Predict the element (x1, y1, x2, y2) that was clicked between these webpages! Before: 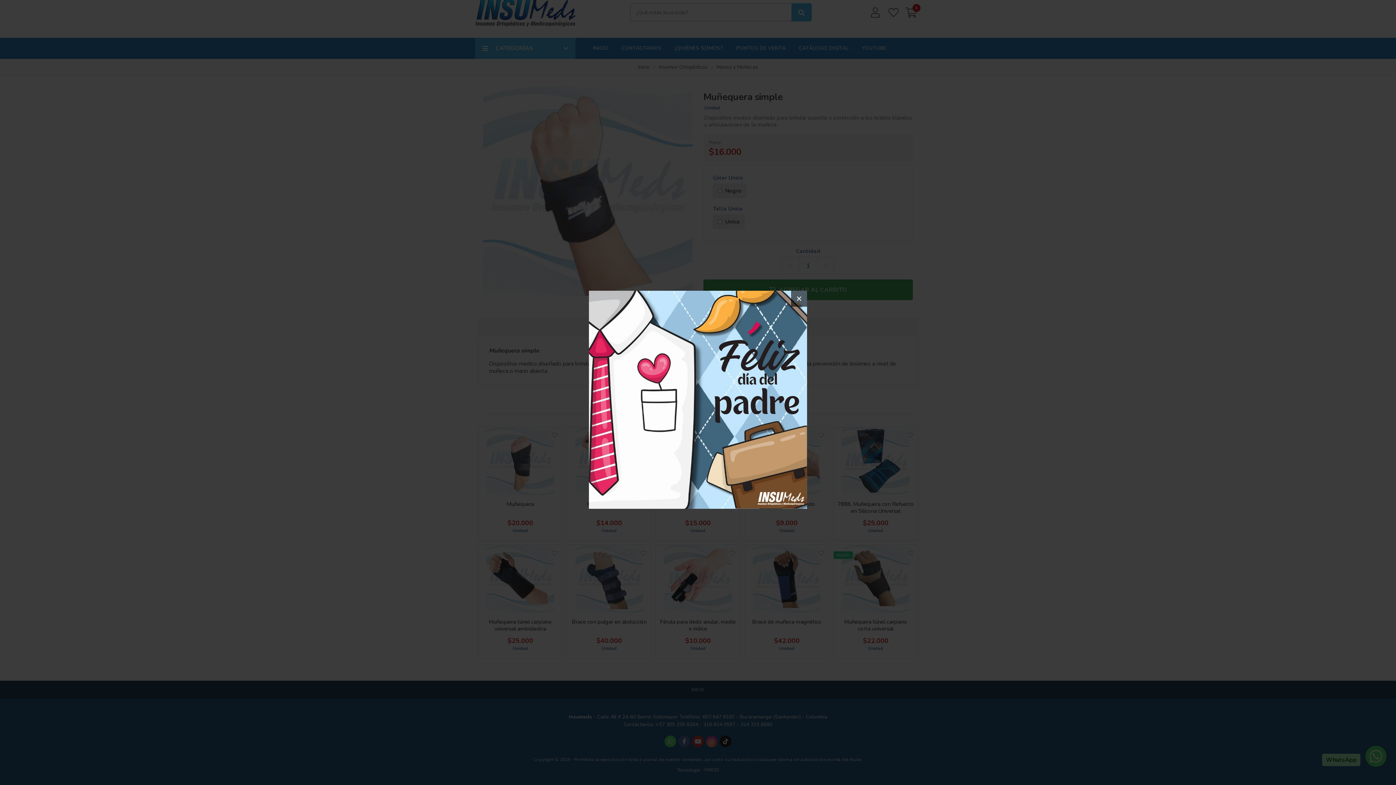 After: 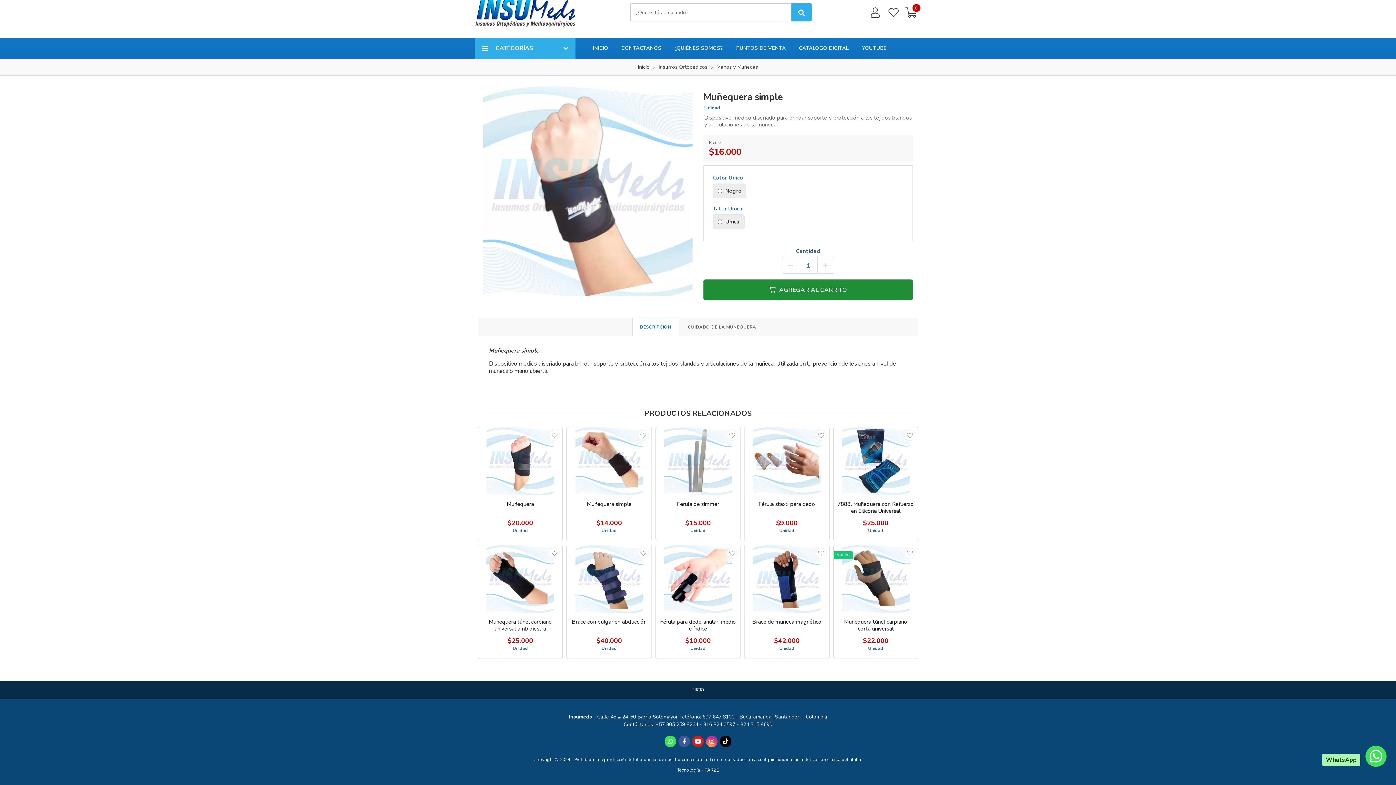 Action: label: × bbox: (791, 290, 807, 306)